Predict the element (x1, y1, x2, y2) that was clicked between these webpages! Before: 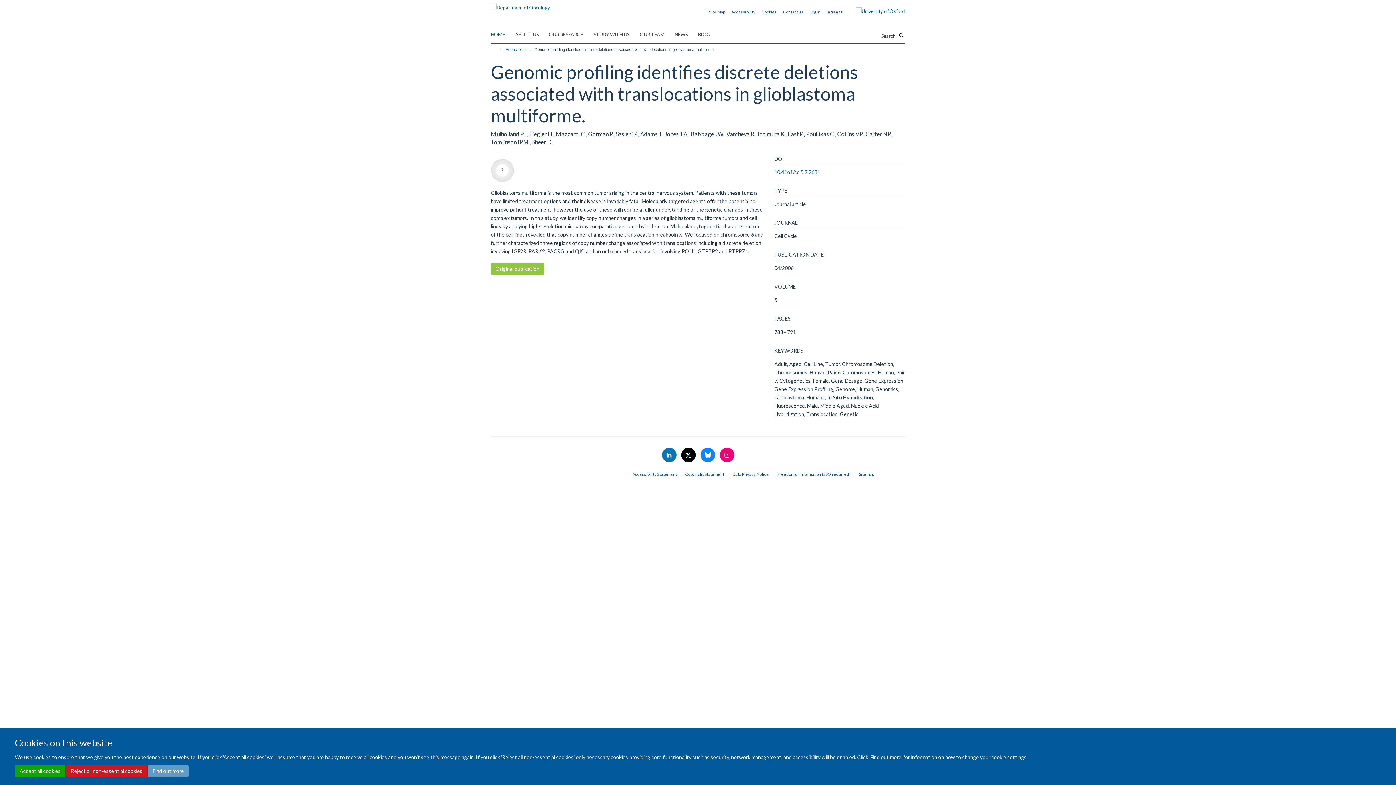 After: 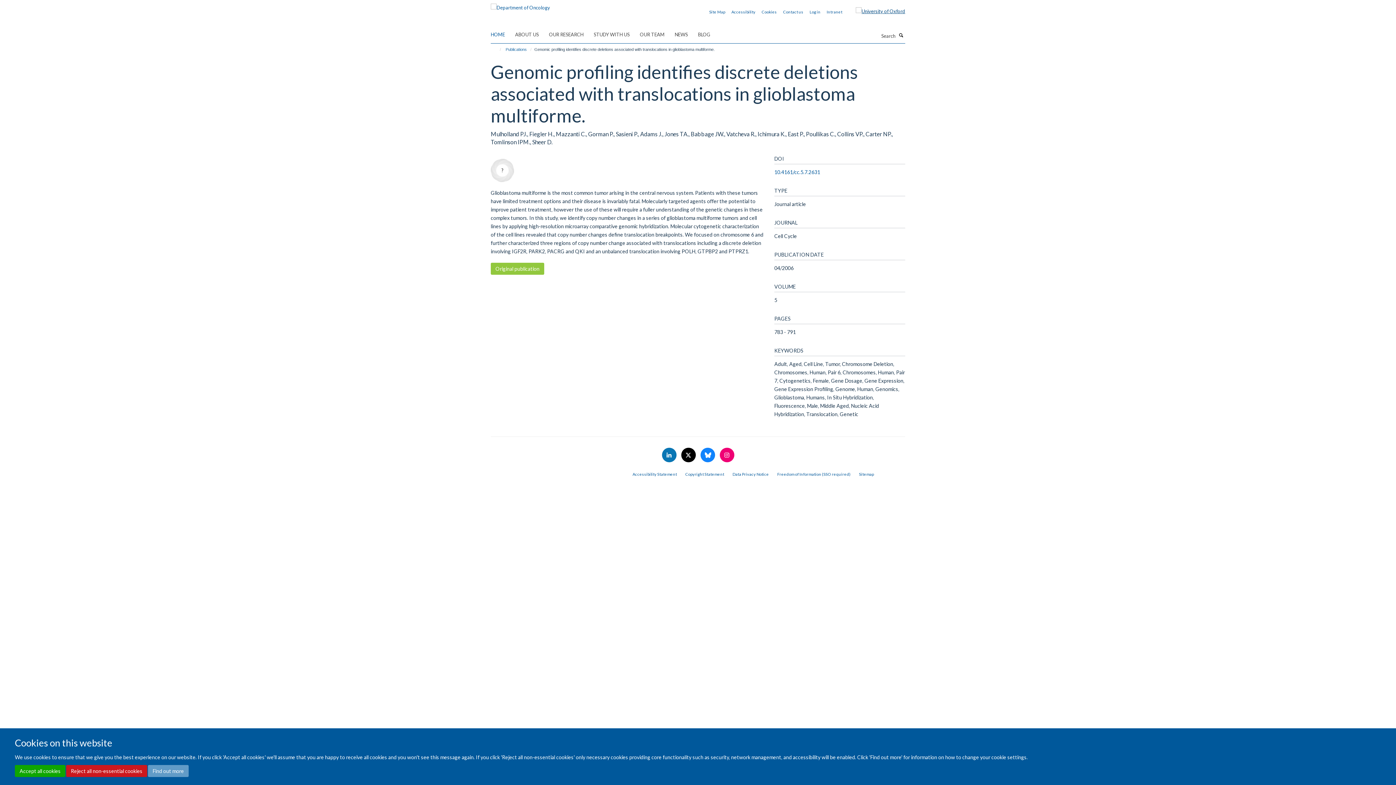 Action: bbox: (845, 7, 905, 15)